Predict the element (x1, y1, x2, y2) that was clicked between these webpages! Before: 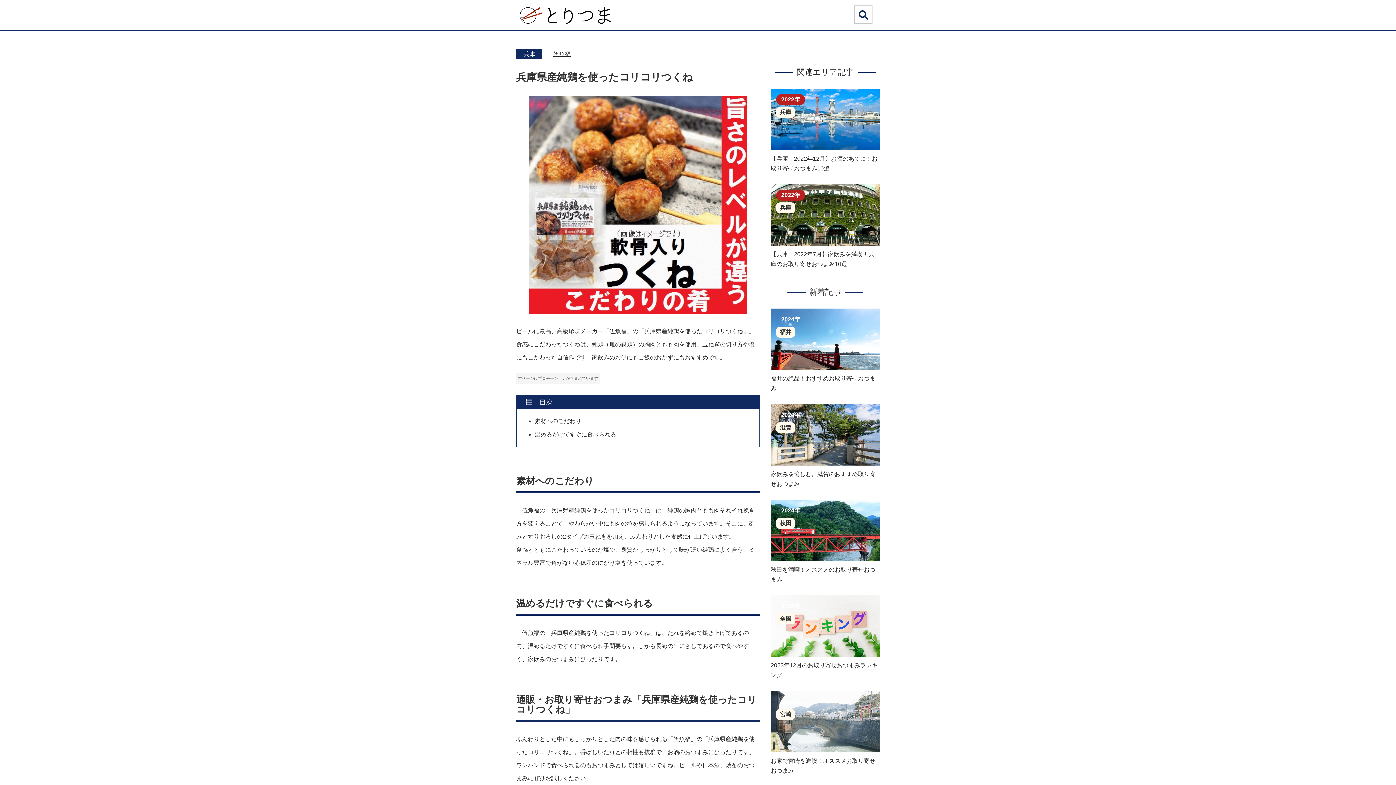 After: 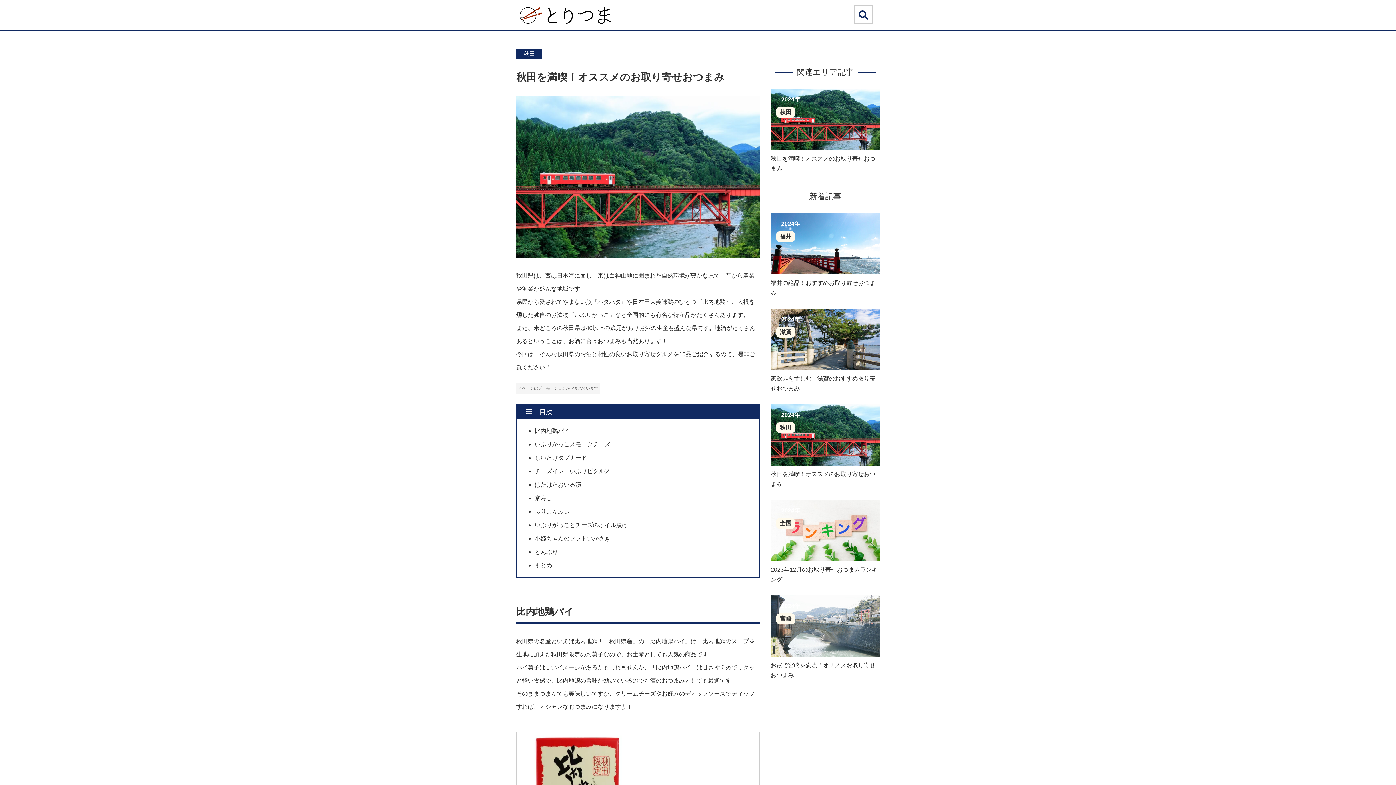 Action: bbox: (770, 500, 880, 584) label: 2024年
秋田
秋田を満喫！オススメのお取り寄せおつまみ